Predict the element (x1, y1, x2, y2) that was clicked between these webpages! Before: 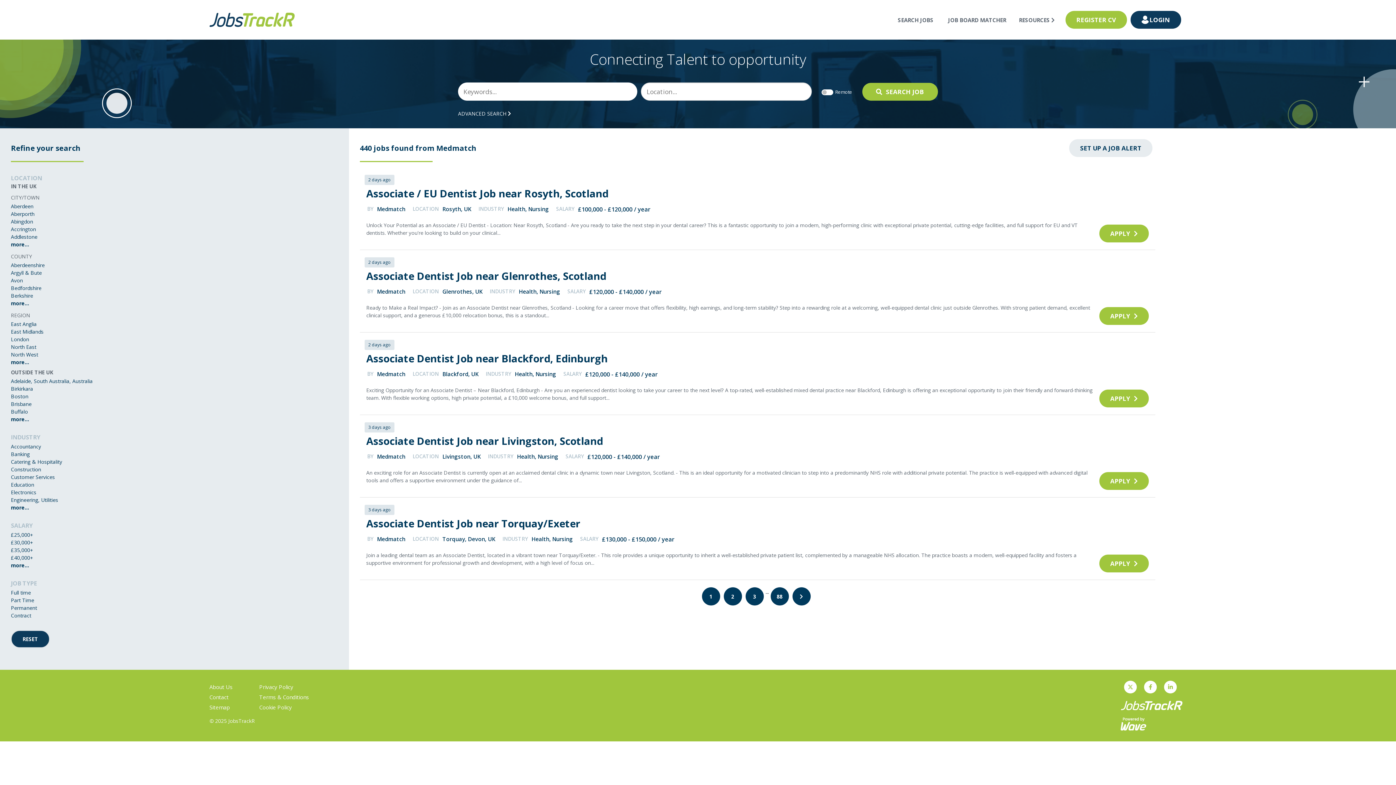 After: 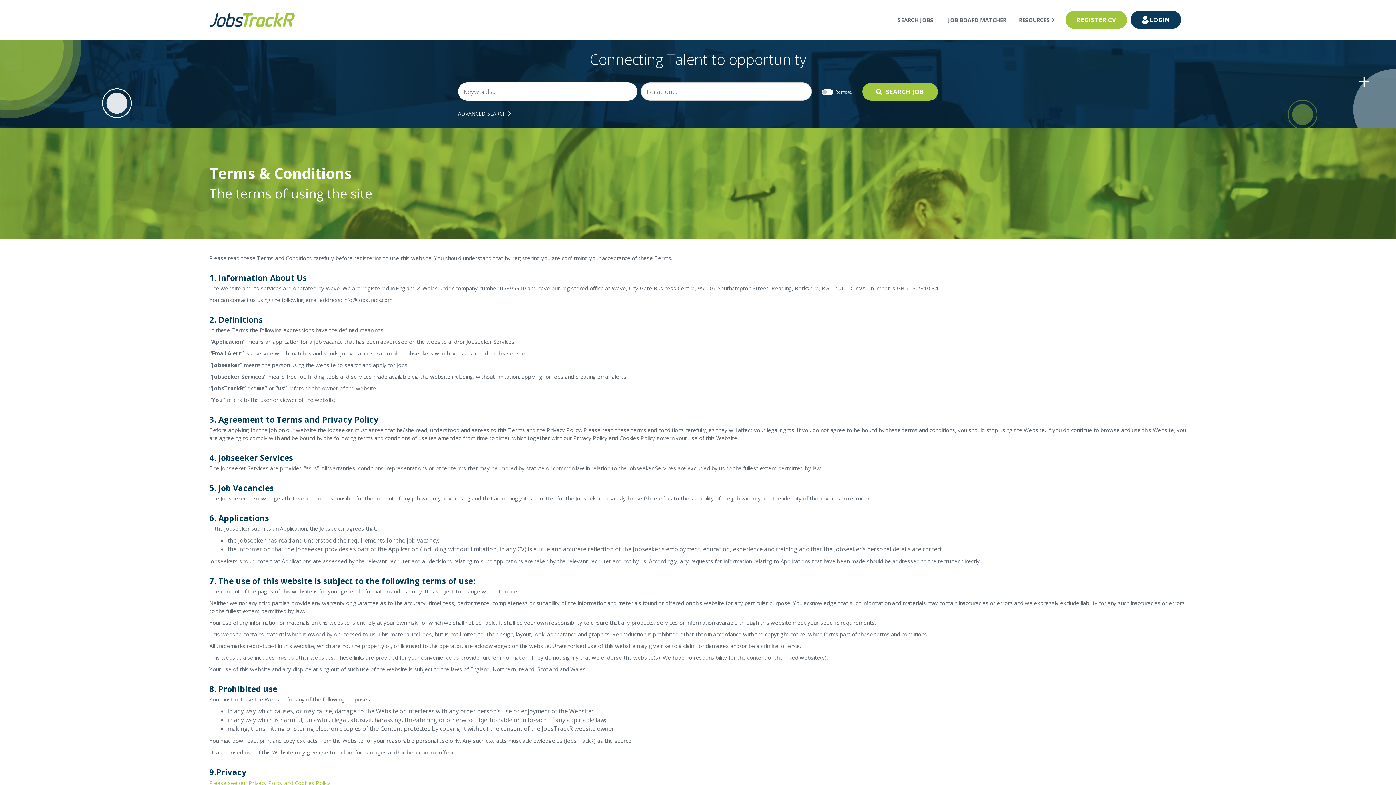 Action: label: Terms & Conditions bbox: (259, 693, 309, 701)